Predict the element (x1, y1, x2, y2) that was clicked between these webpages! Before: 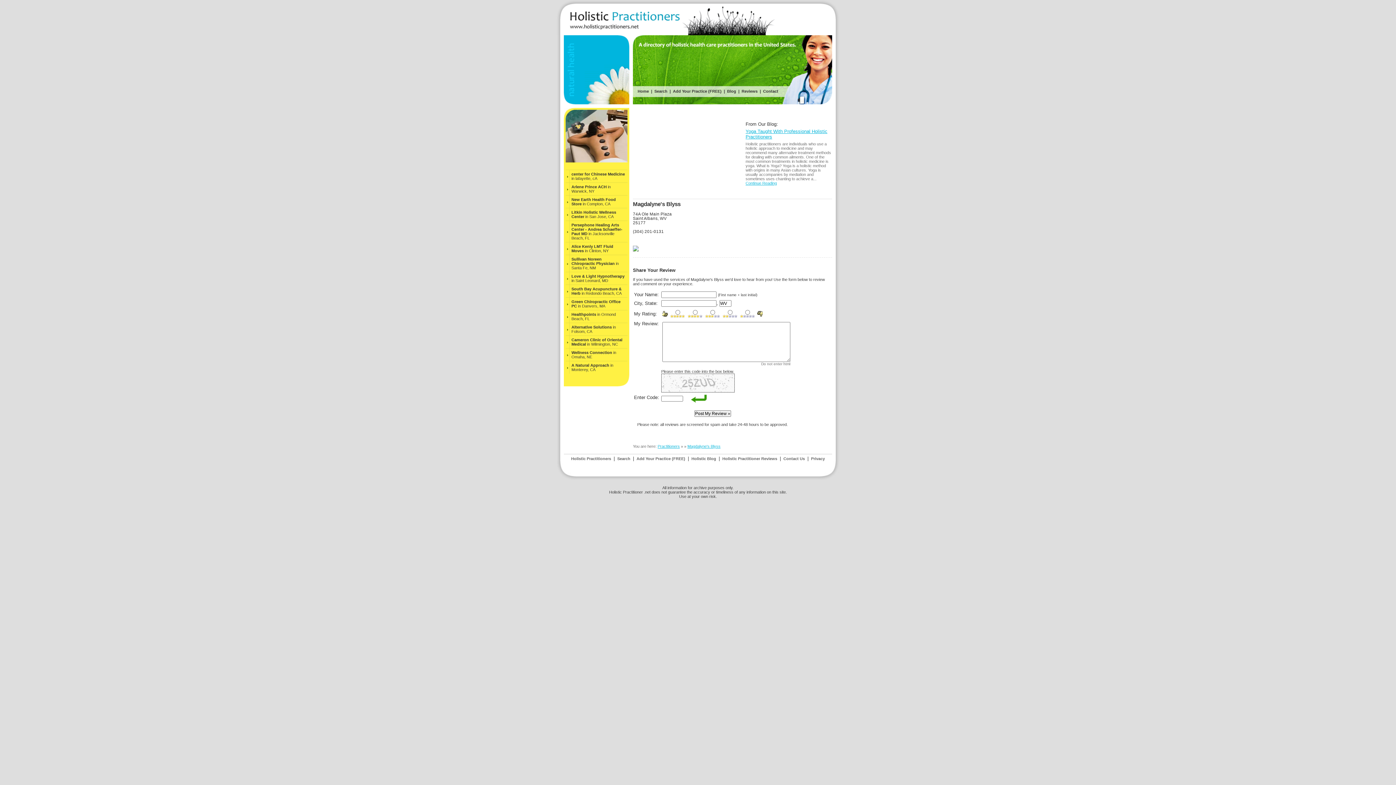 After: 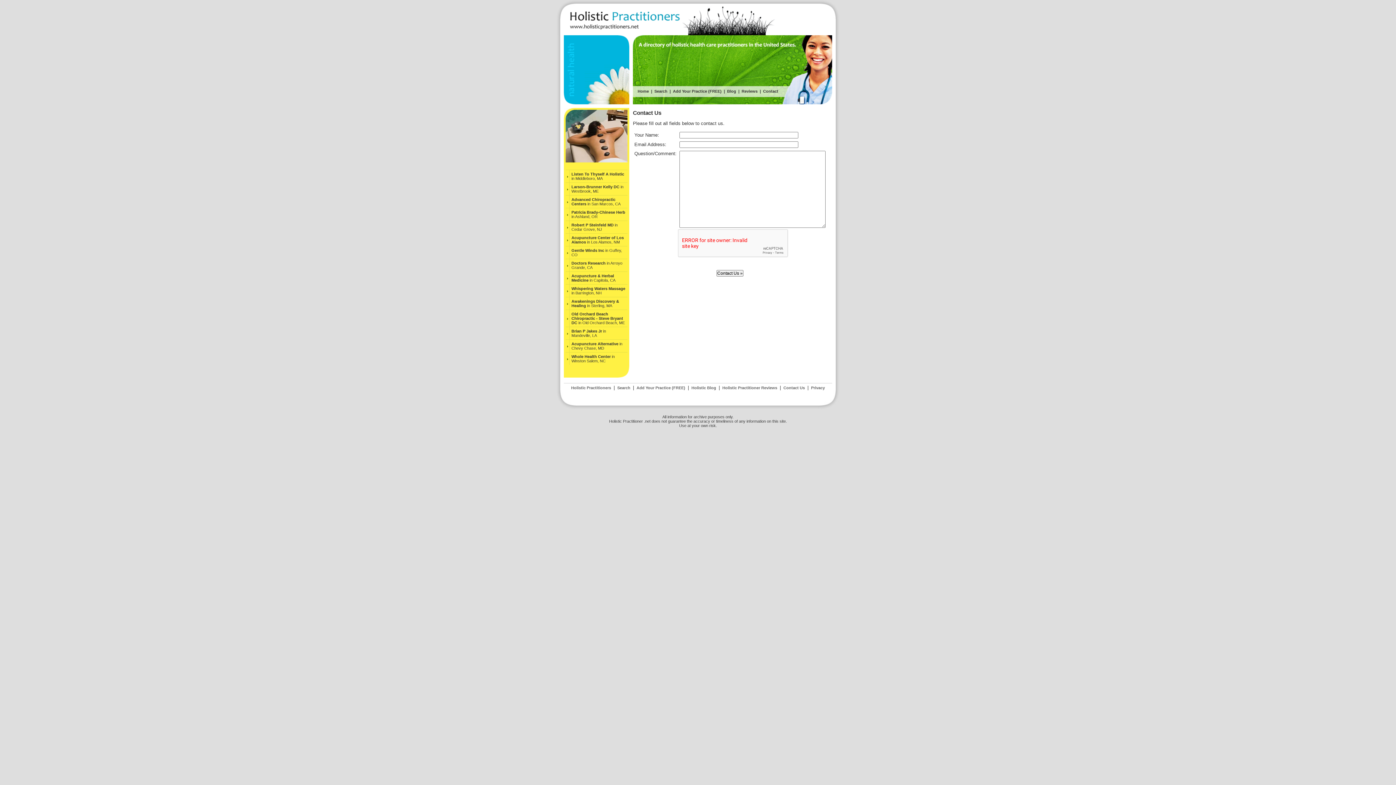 Action: bbox: (782, 456, 806, 461) label: Contact Us